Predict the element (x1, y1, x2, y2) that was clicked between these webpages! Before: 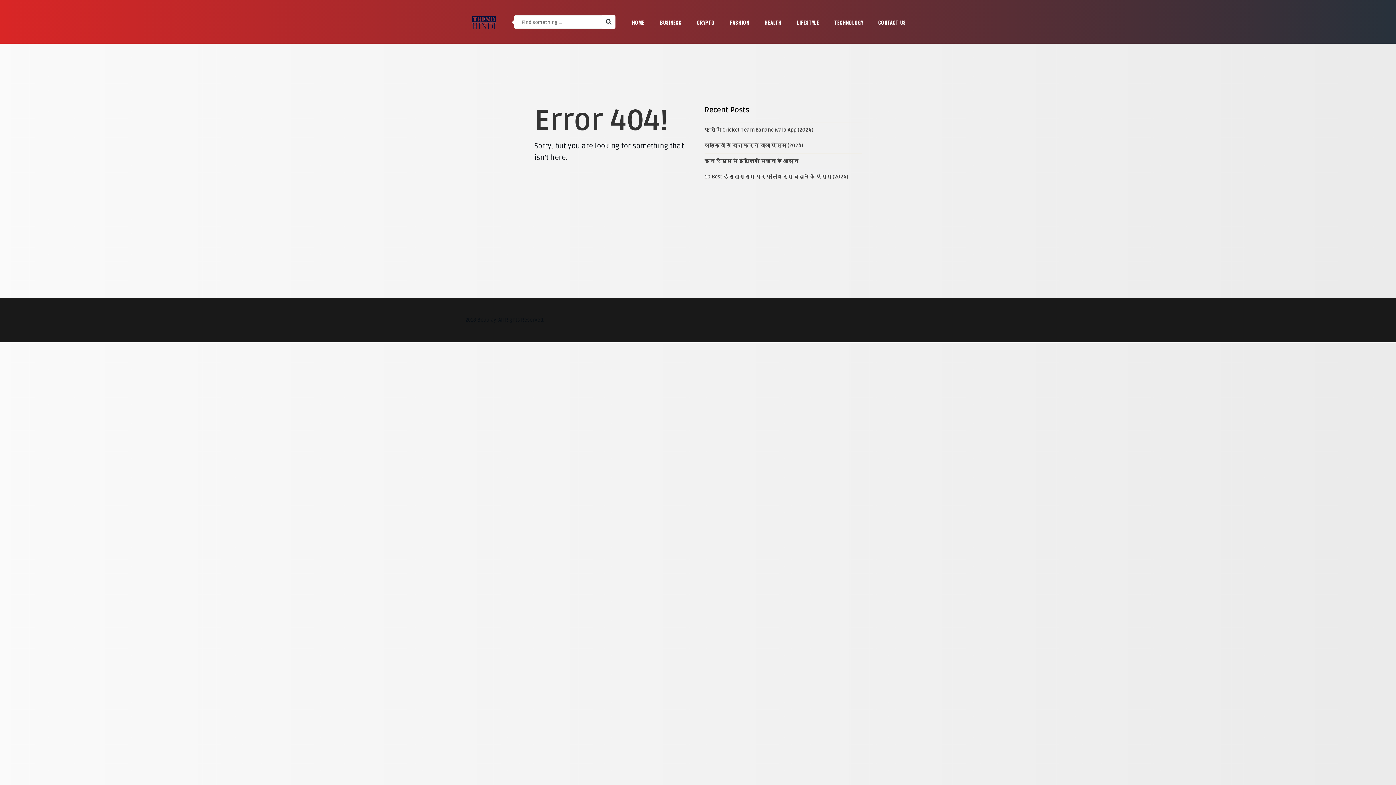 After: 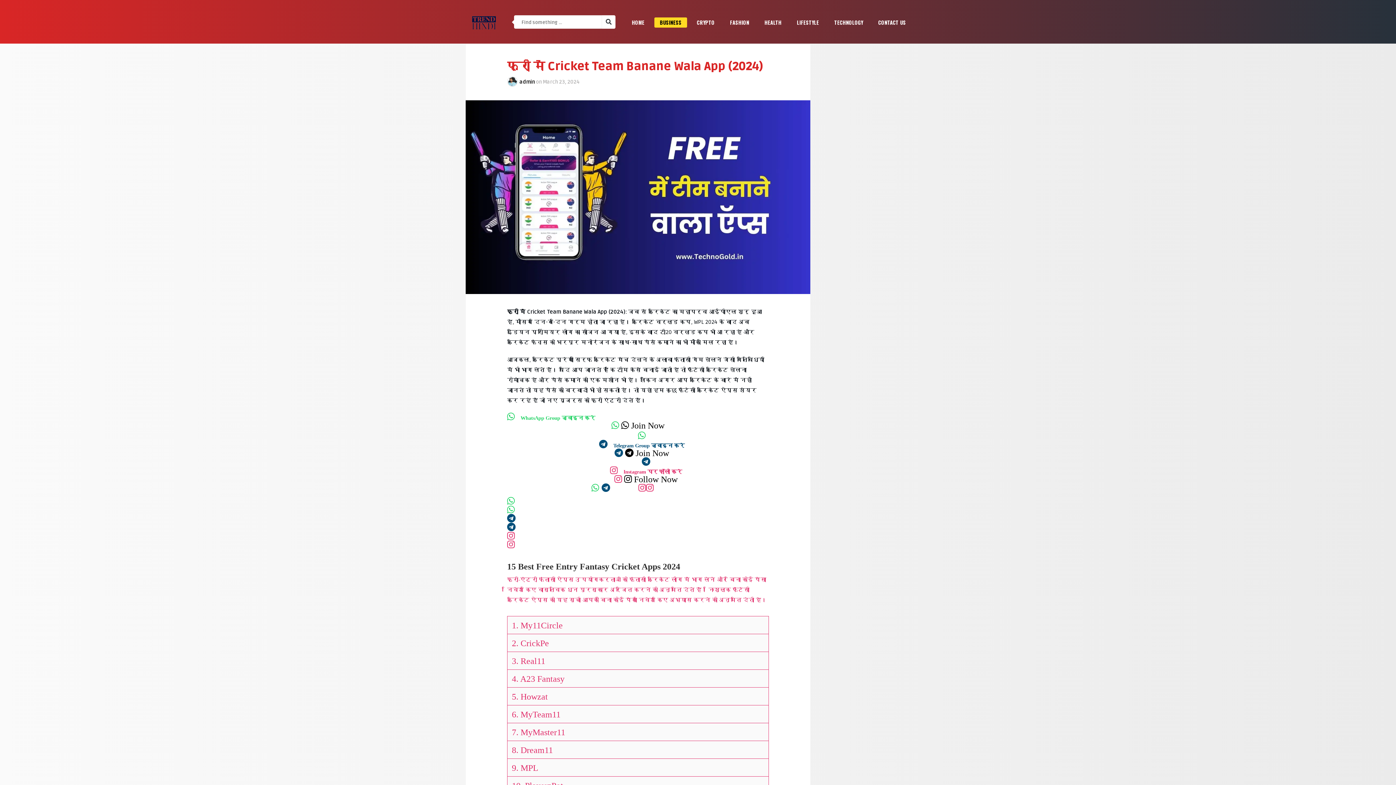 Action: bbox: (704, 126, 813, 133) label: फ्री में Cricket Team Banane Wala App (2024)